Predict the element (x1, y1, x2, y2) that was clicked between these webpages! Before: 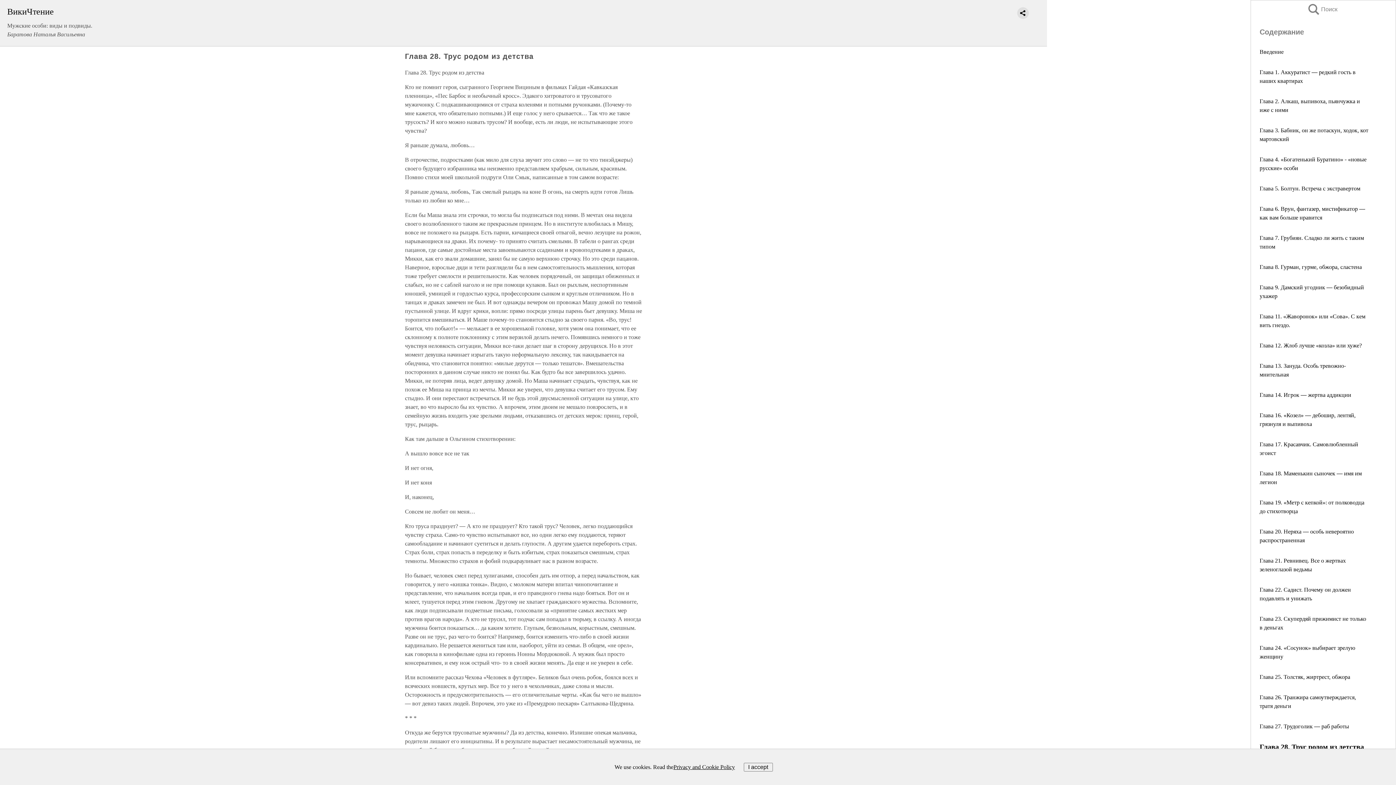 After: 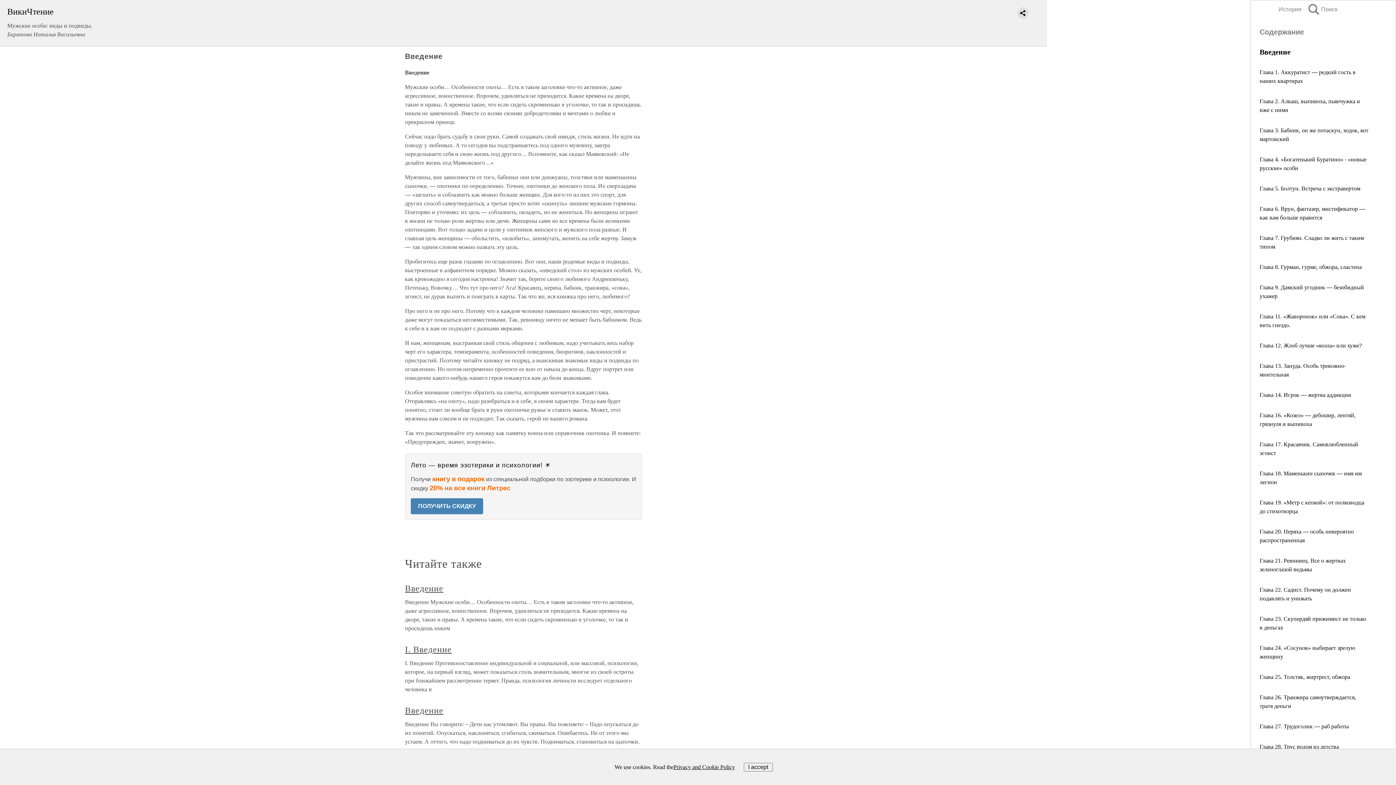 Action: label: Введение bbox: (1260, 48, 1284, 54)